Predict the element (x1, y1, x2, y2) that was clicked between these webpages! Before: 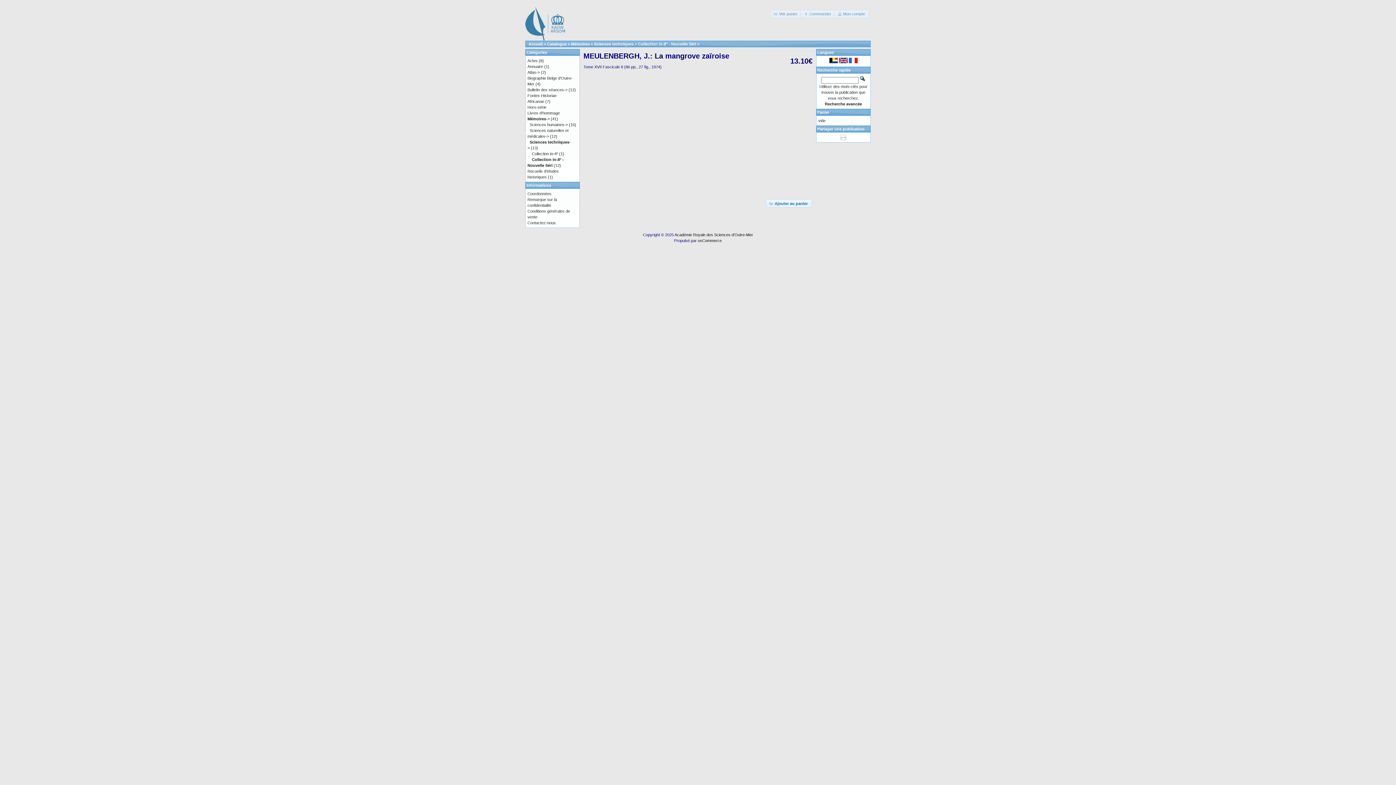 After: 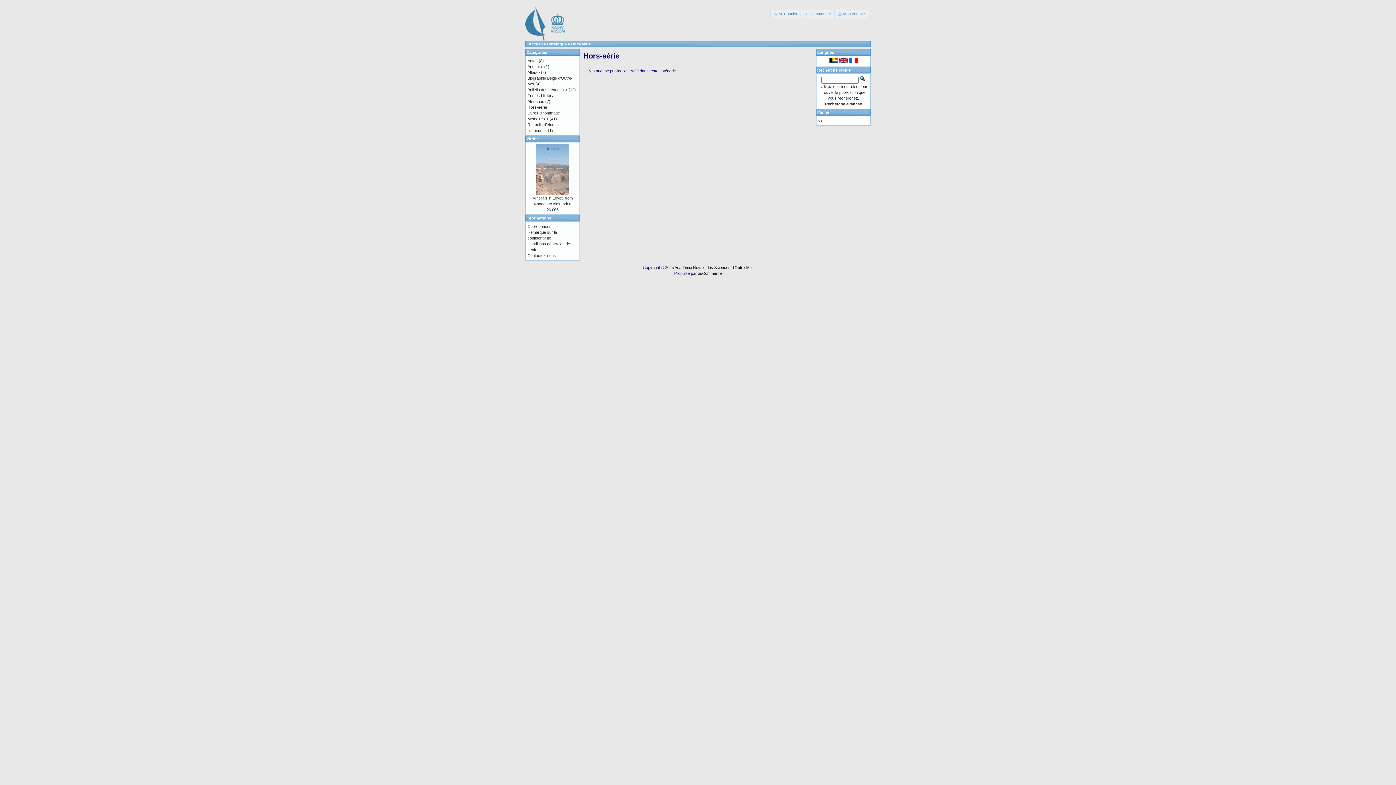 Action: bbox: (527, 105, 546, 109) label: Hors-série